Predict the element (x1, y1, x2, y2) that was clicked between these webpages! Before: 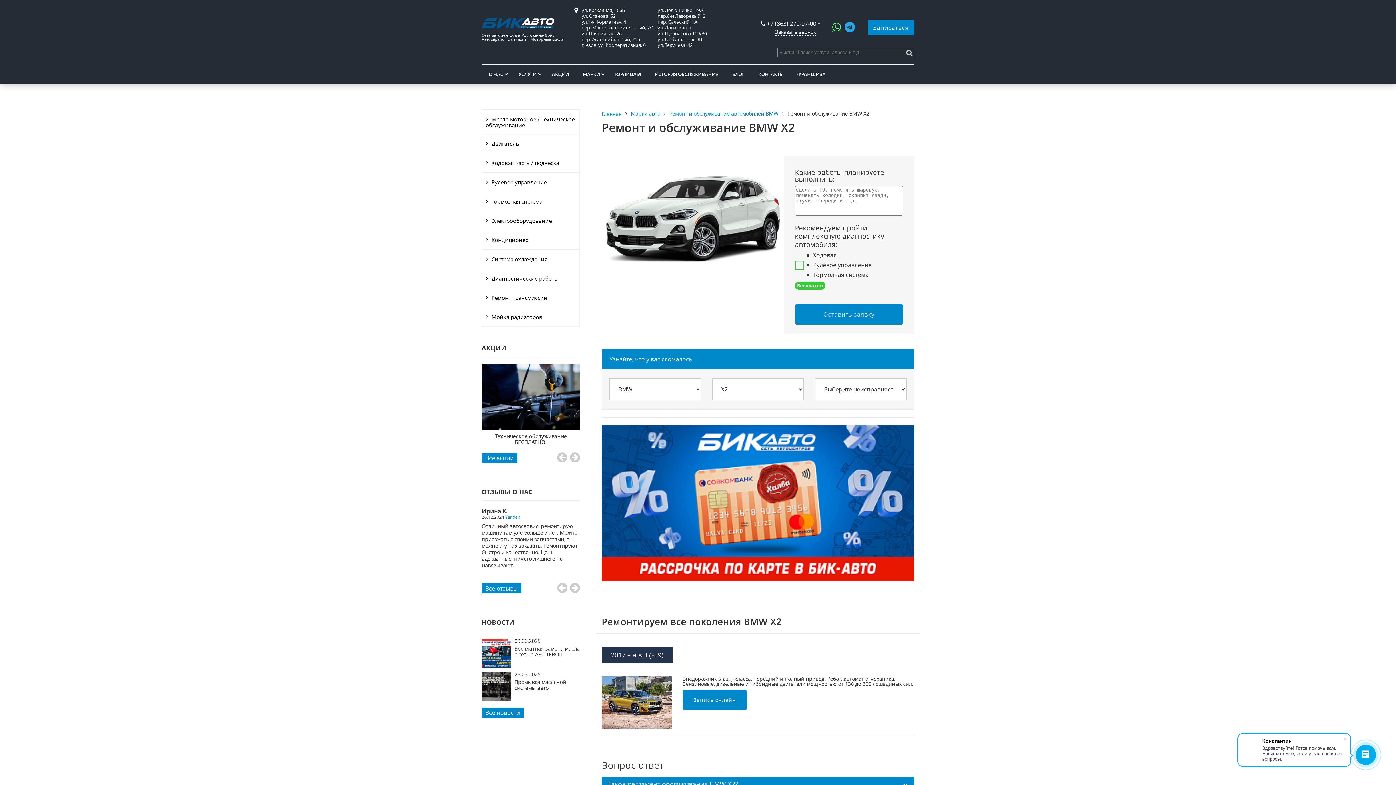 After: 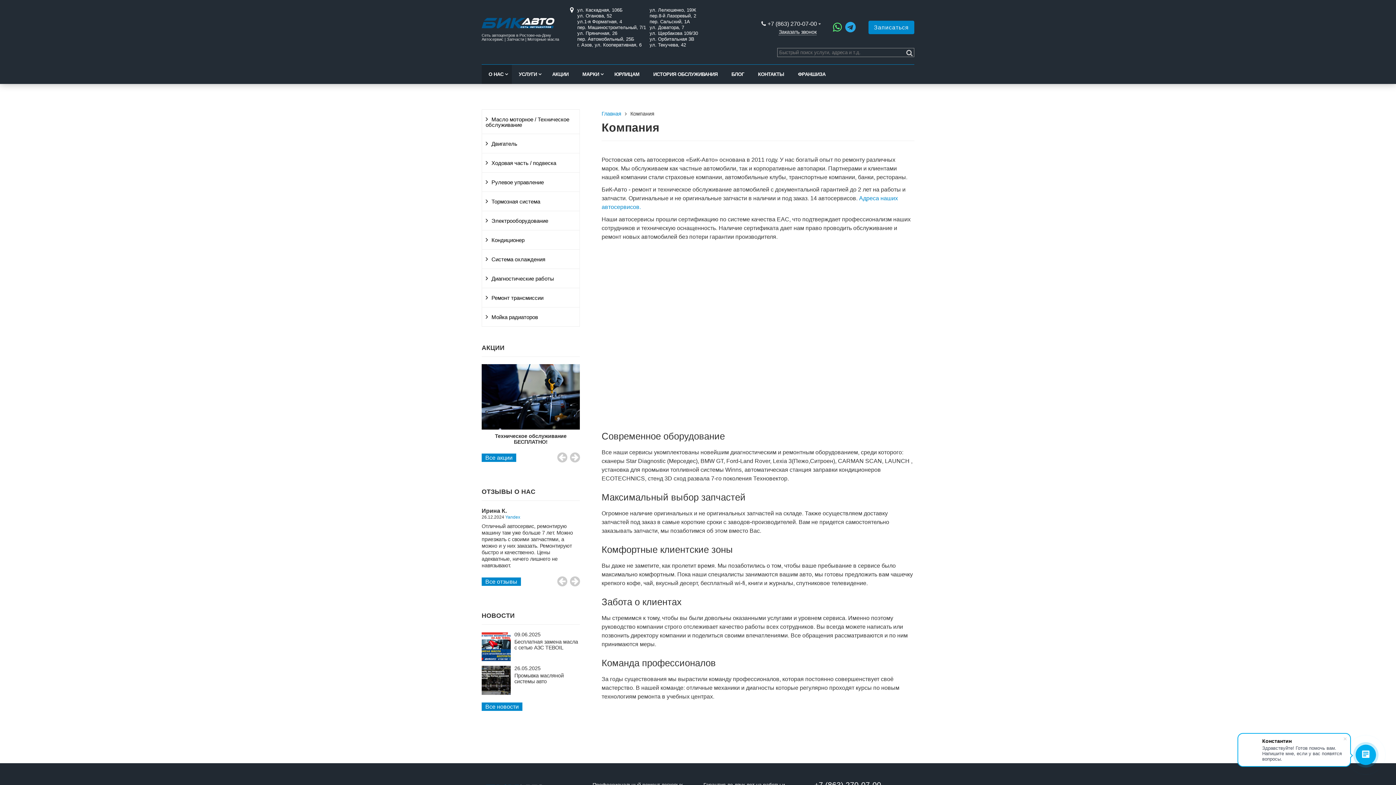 Action: label: О НАС bbox: (481, 64, 510, 84)